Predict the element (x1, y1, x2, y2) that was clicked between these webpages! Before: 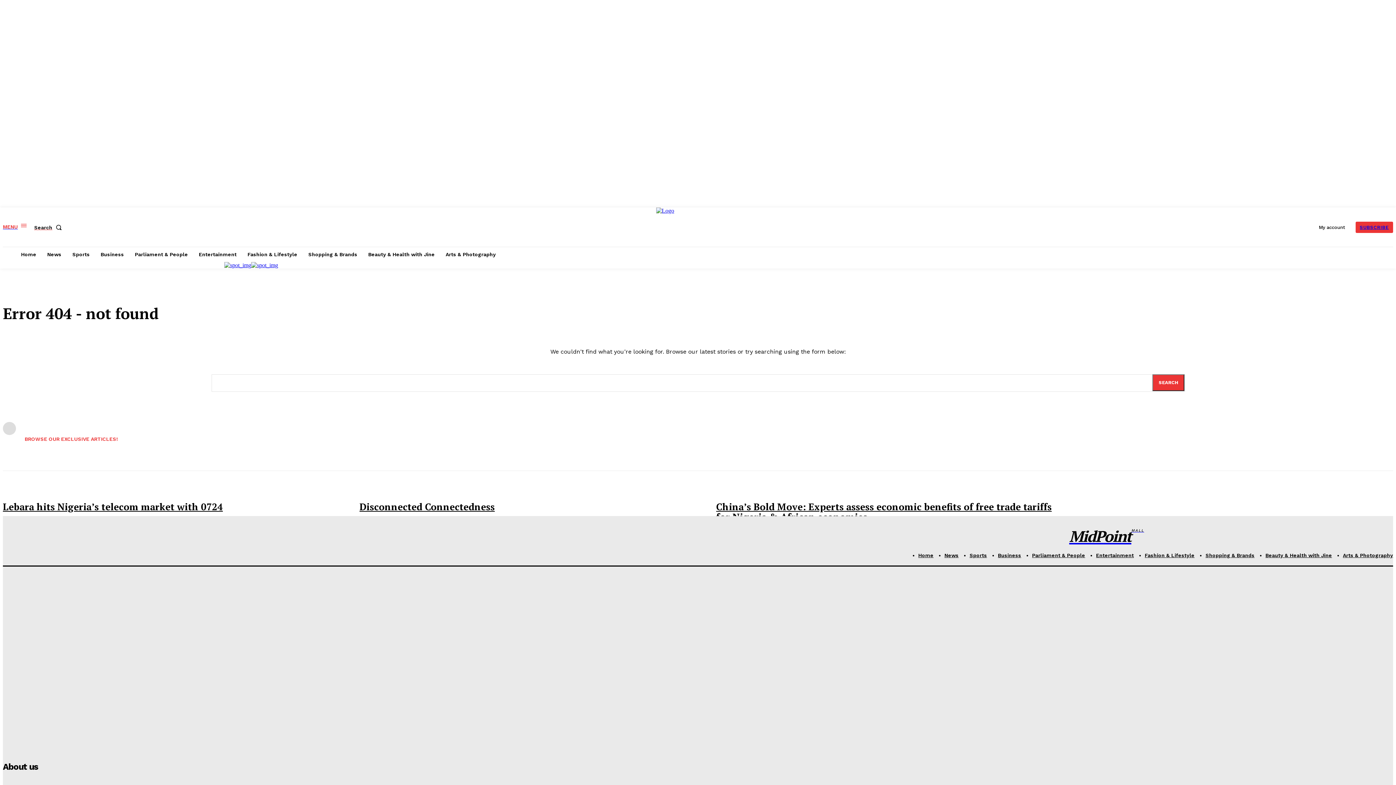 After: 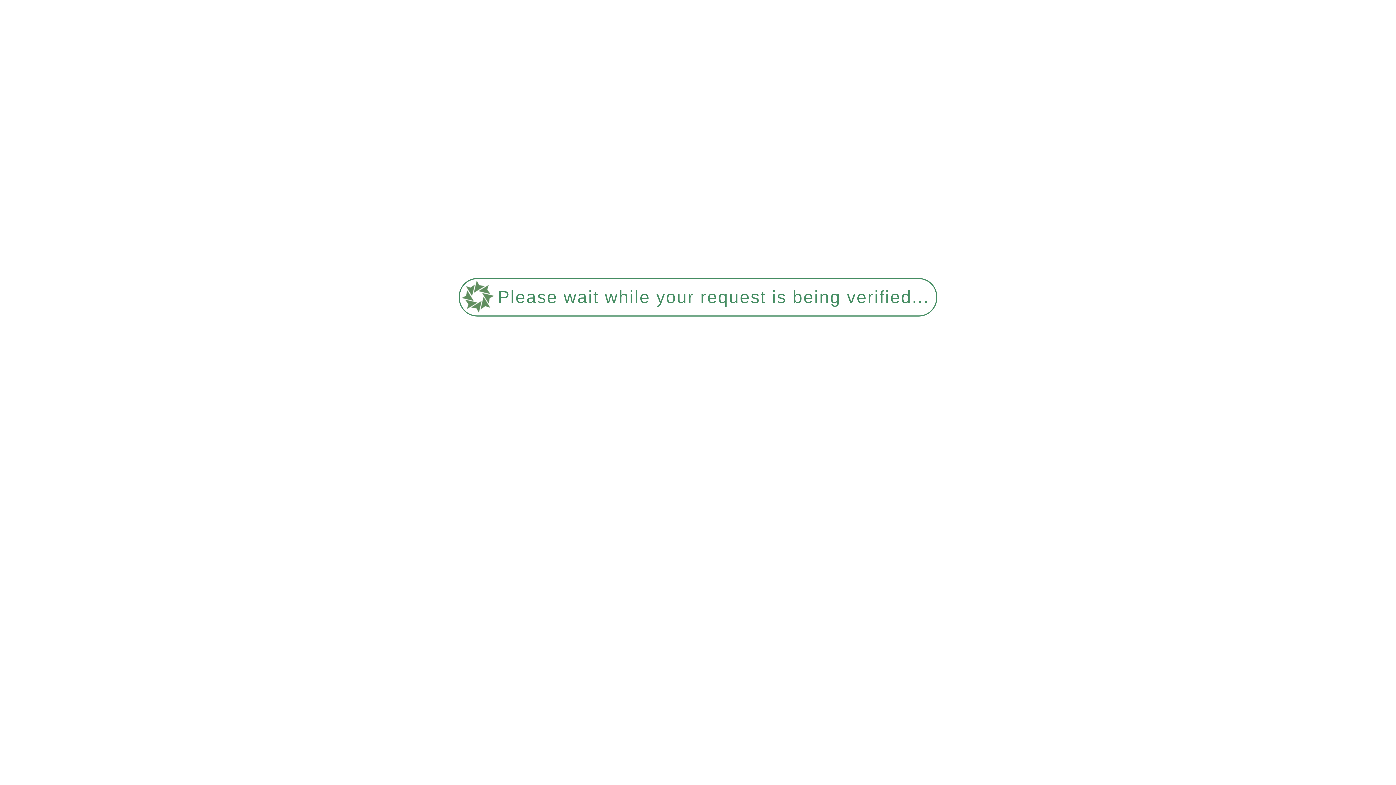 Action: bbox: (424, 207, 973, 245)